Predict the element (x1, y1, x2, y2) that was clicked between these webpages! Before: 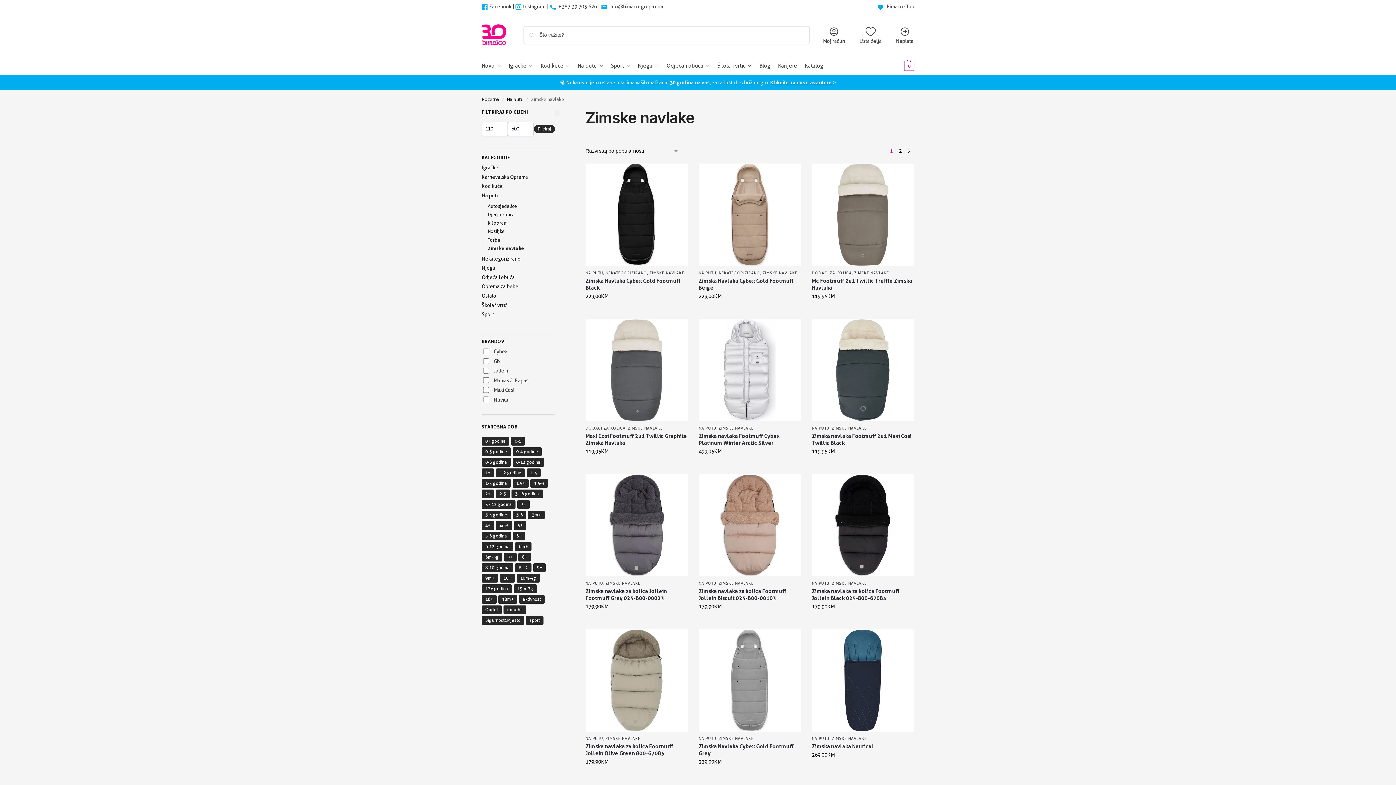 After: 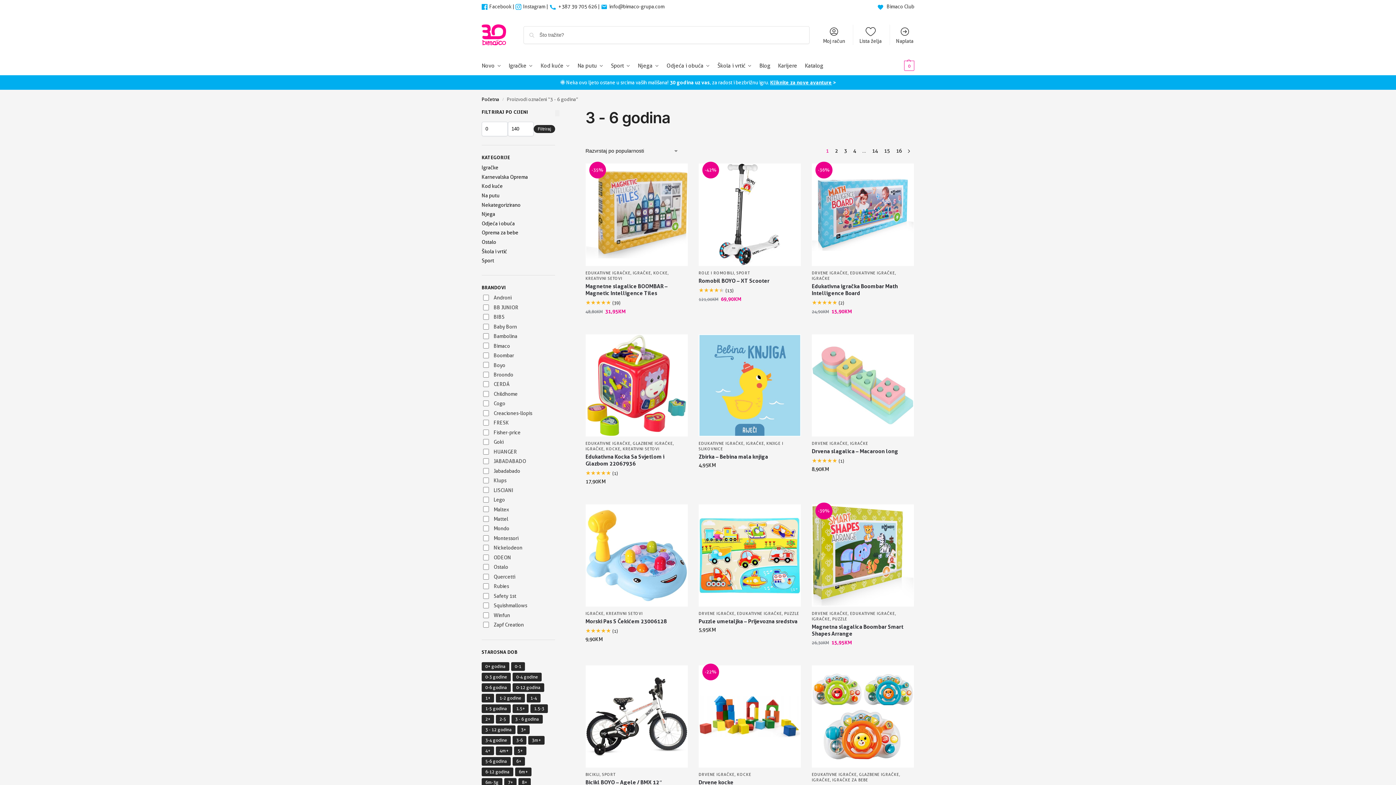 Action: label: 3 - 6 godina (187 stavki) bbox: (511, 489, 542, 498)